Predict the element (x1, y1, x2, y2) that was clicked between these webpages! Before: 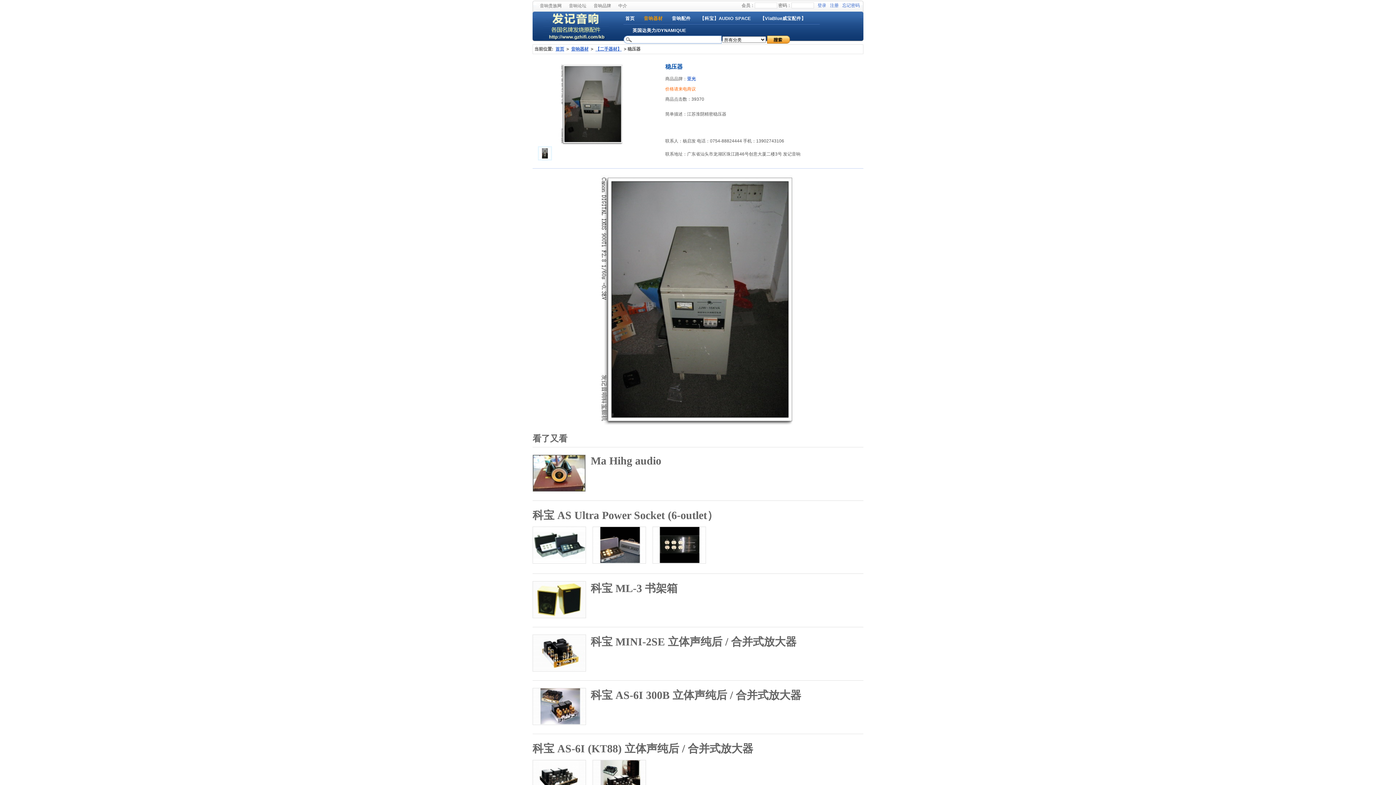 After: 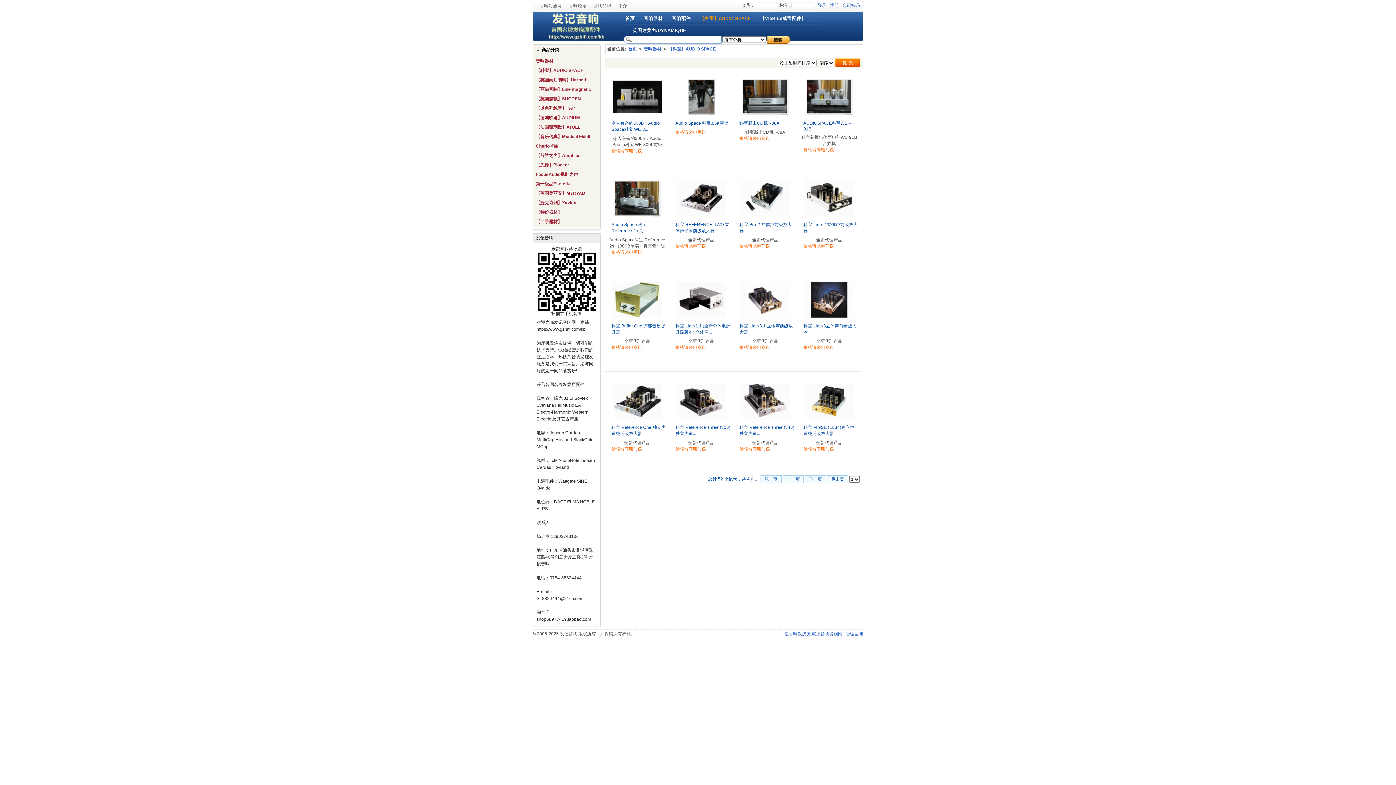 Action: bbox: (700, 16, 751, 21) label: 【科宝】AUDIO SPACE